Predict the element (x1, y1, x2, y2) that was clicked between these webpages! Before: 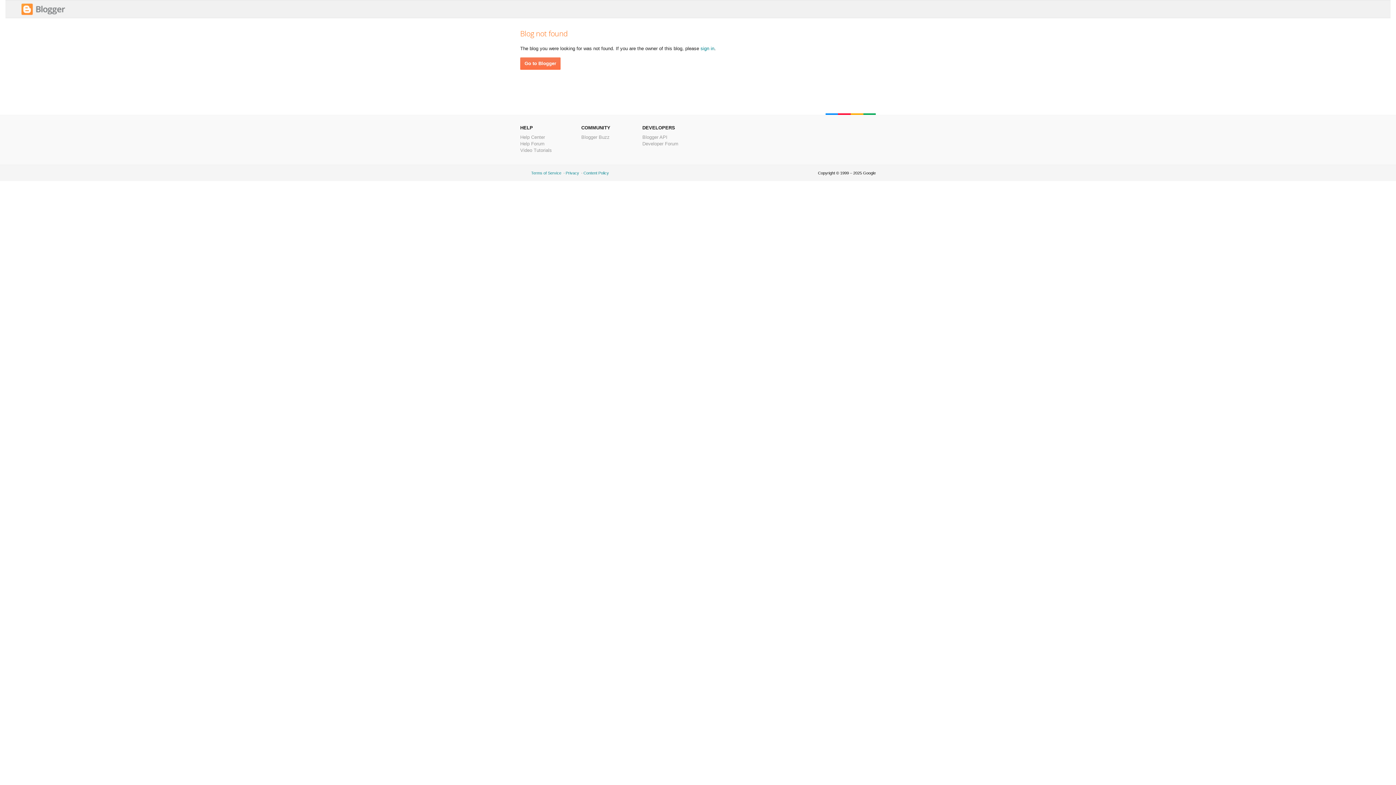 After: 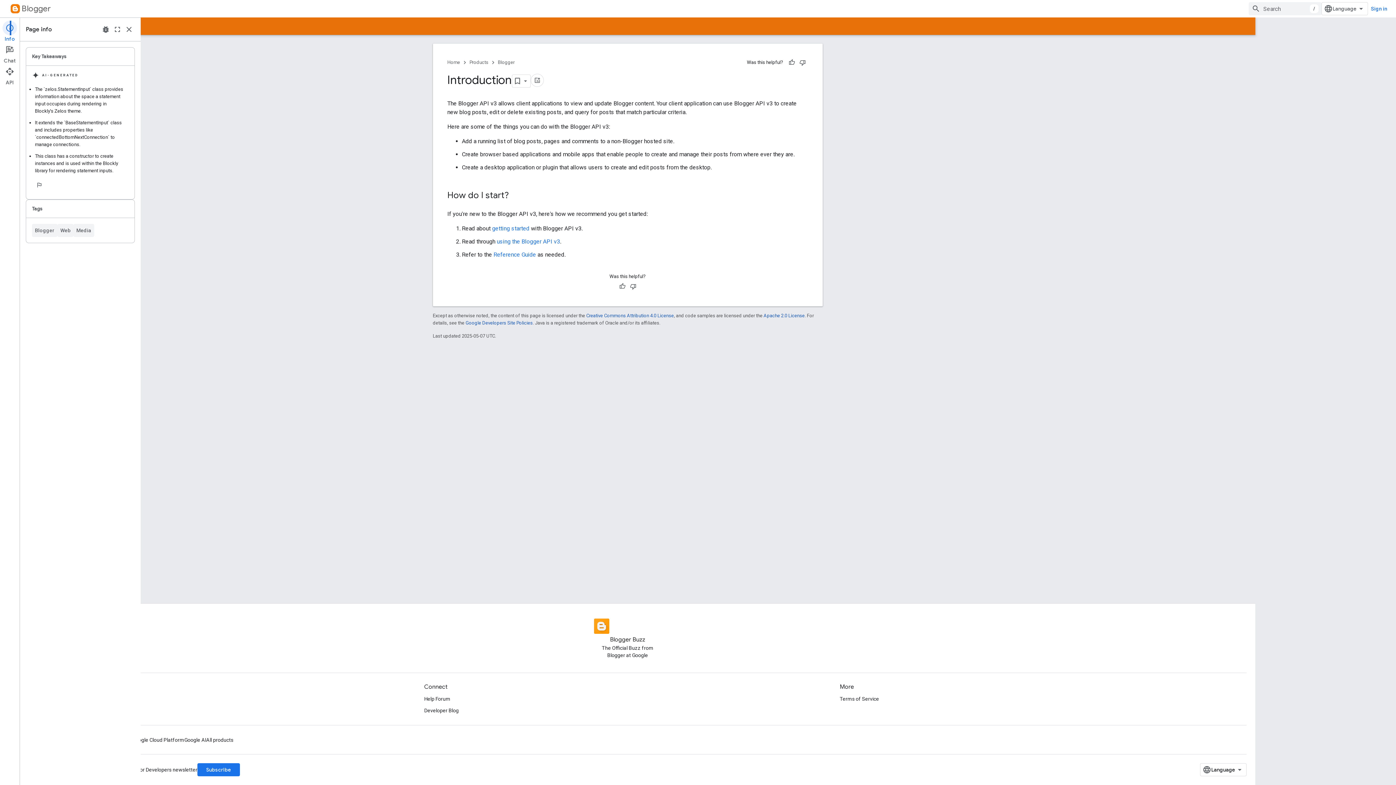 Action: bbox: (642, 134, 667, 140) label: Blogger API